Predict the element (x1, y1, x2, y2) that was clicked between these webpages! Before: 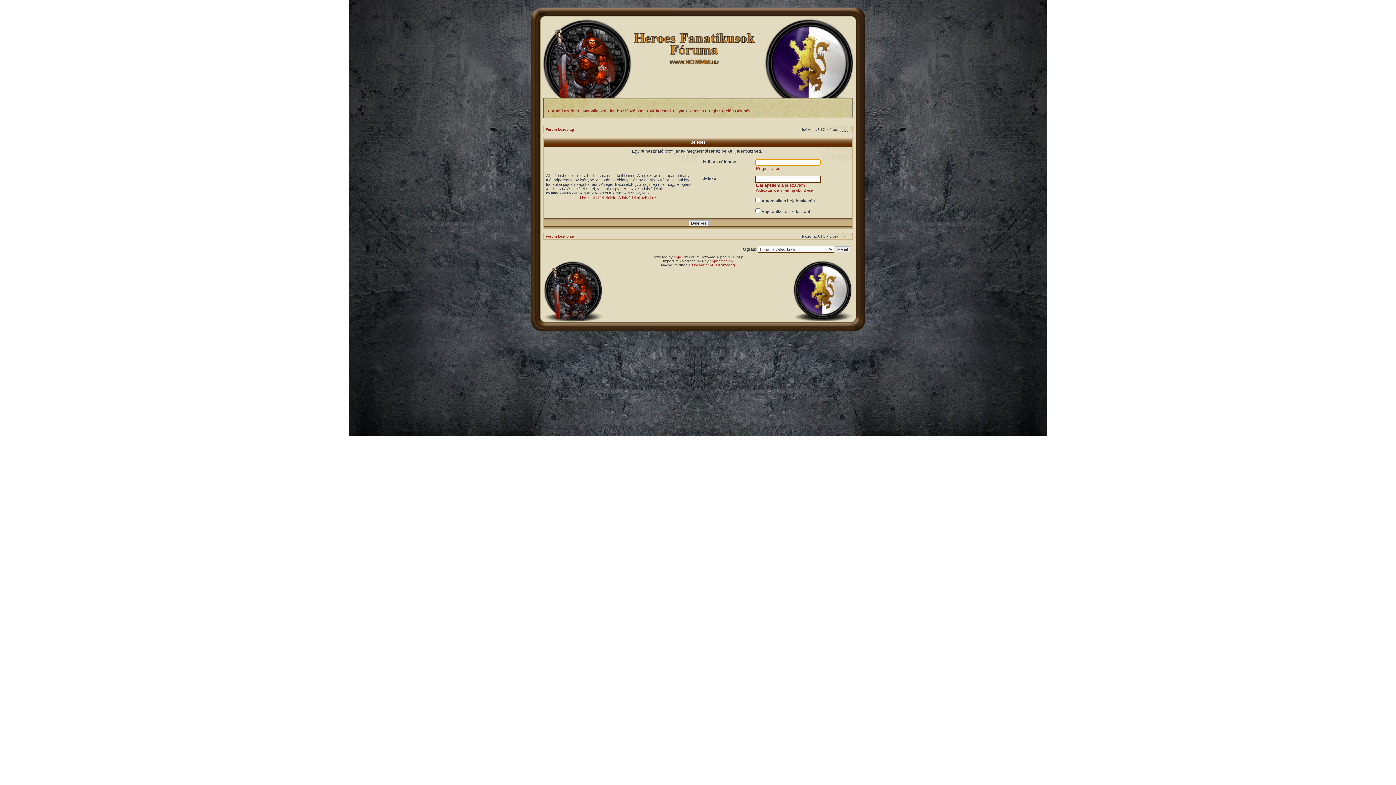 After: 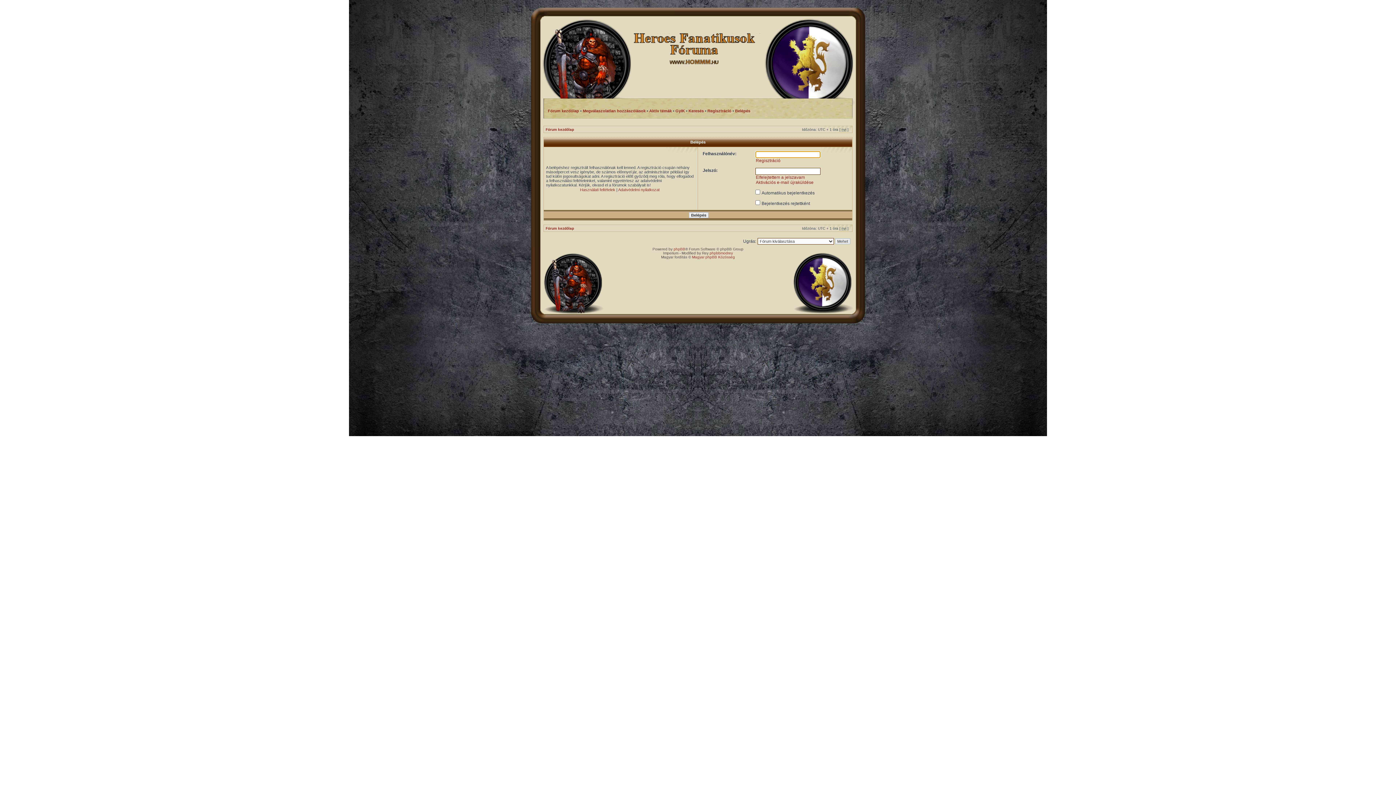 Action: label: Belépés bbox: (735, 108, 750, 113)